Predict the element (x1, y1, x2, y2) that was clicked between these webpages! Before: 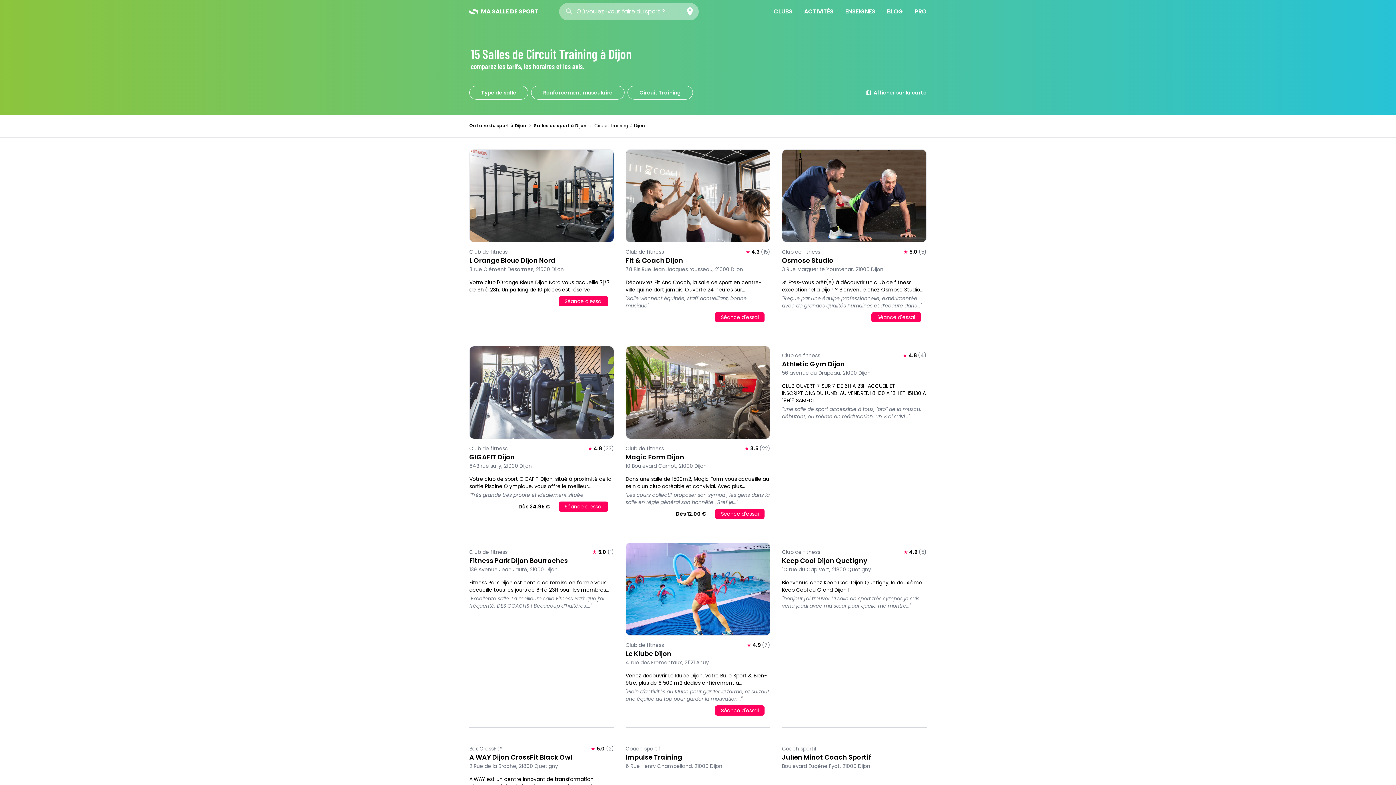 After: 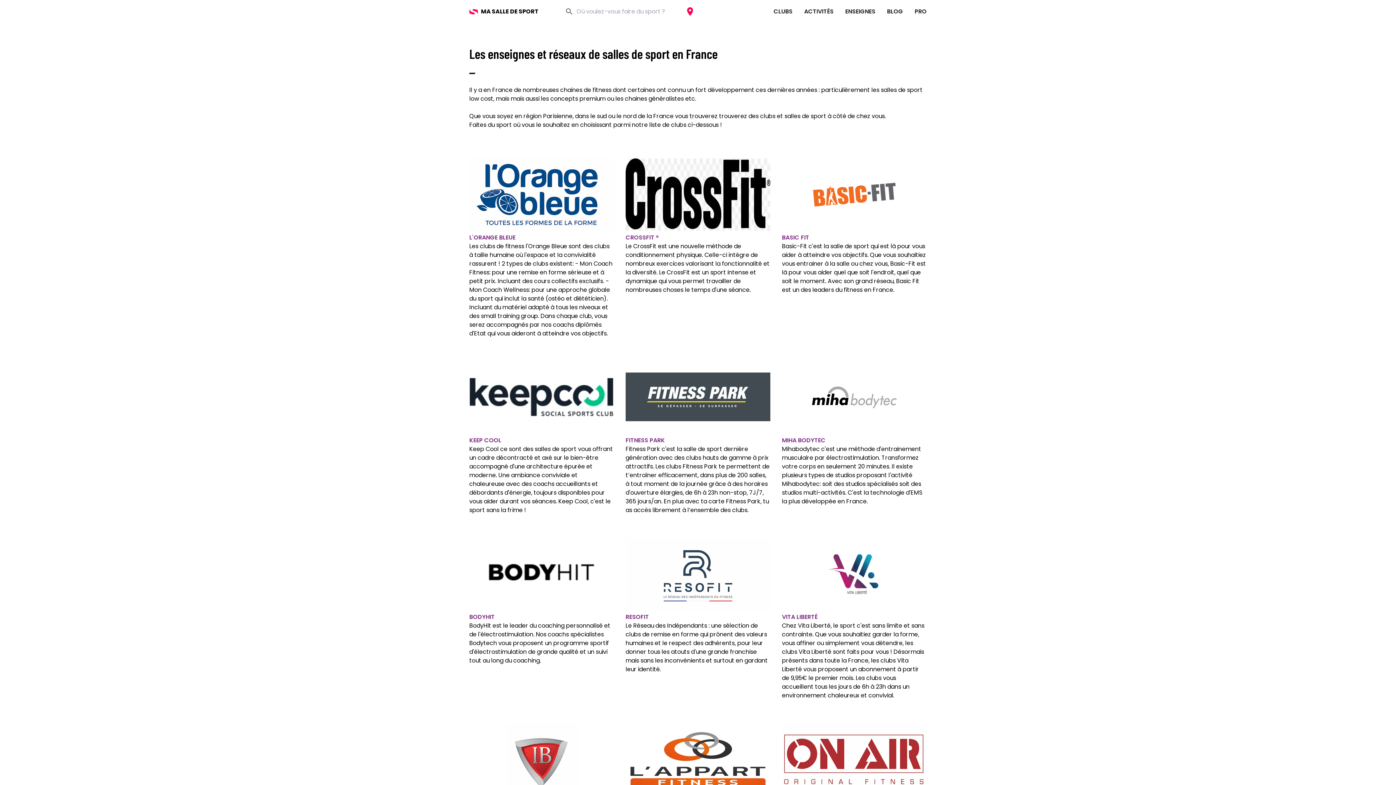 Action: bbox: (839, 1, 881, 21) label: ENSEIGNES